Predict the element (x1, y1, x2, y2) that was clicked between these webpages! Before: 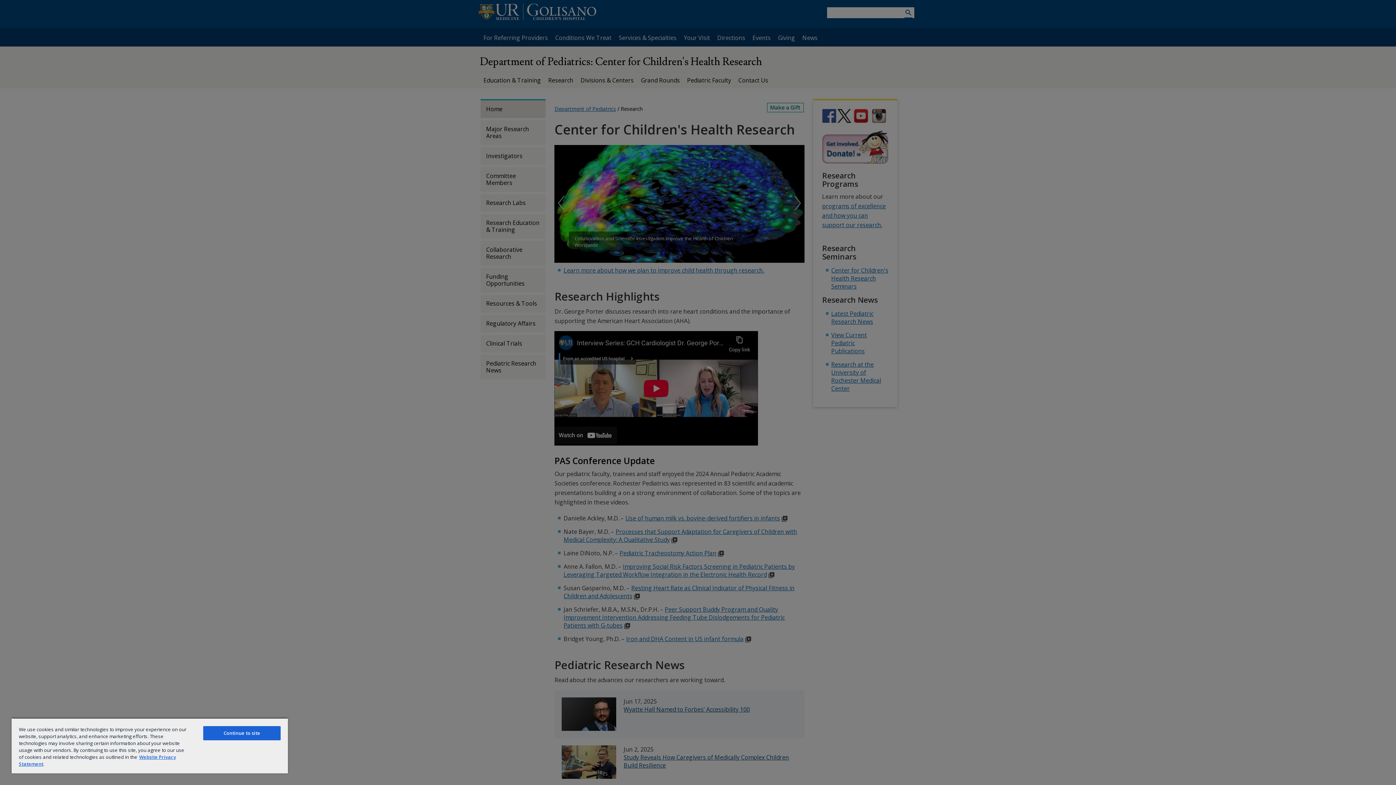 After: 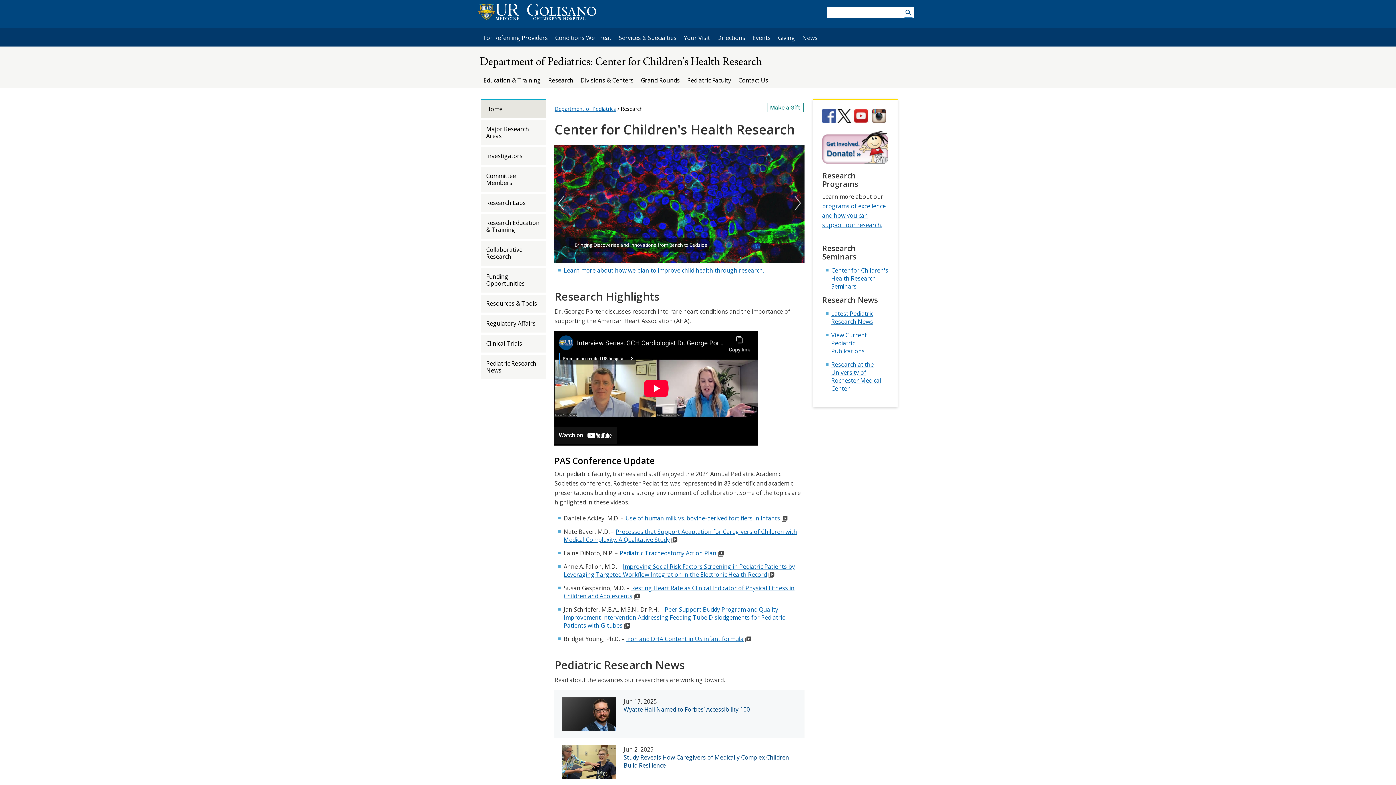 Action: label: Continue to site bbox: (203, 726, 280, 740)